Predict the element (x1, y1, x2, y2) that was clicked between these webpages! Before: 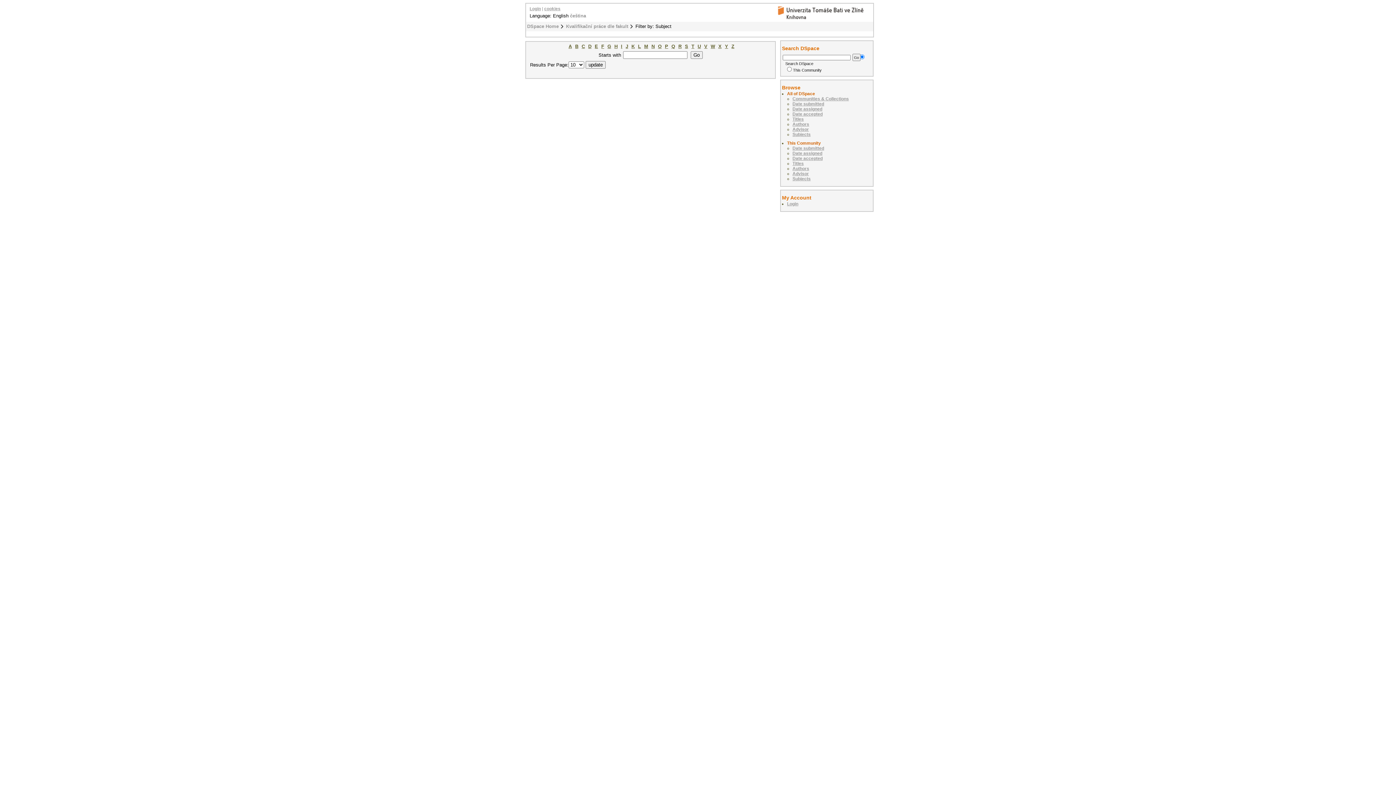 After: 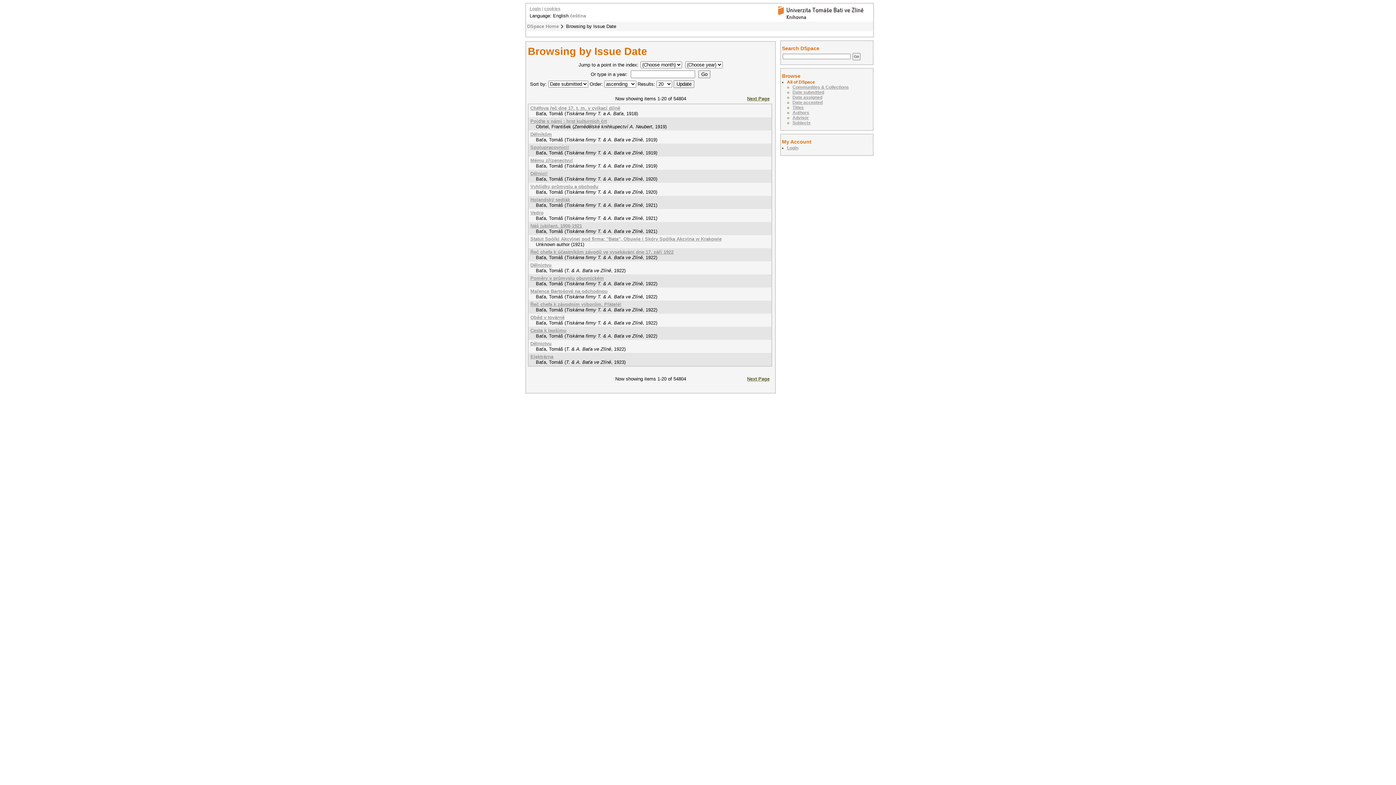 Action: label: Date submitted bbox: (792, 101, 824, 106)